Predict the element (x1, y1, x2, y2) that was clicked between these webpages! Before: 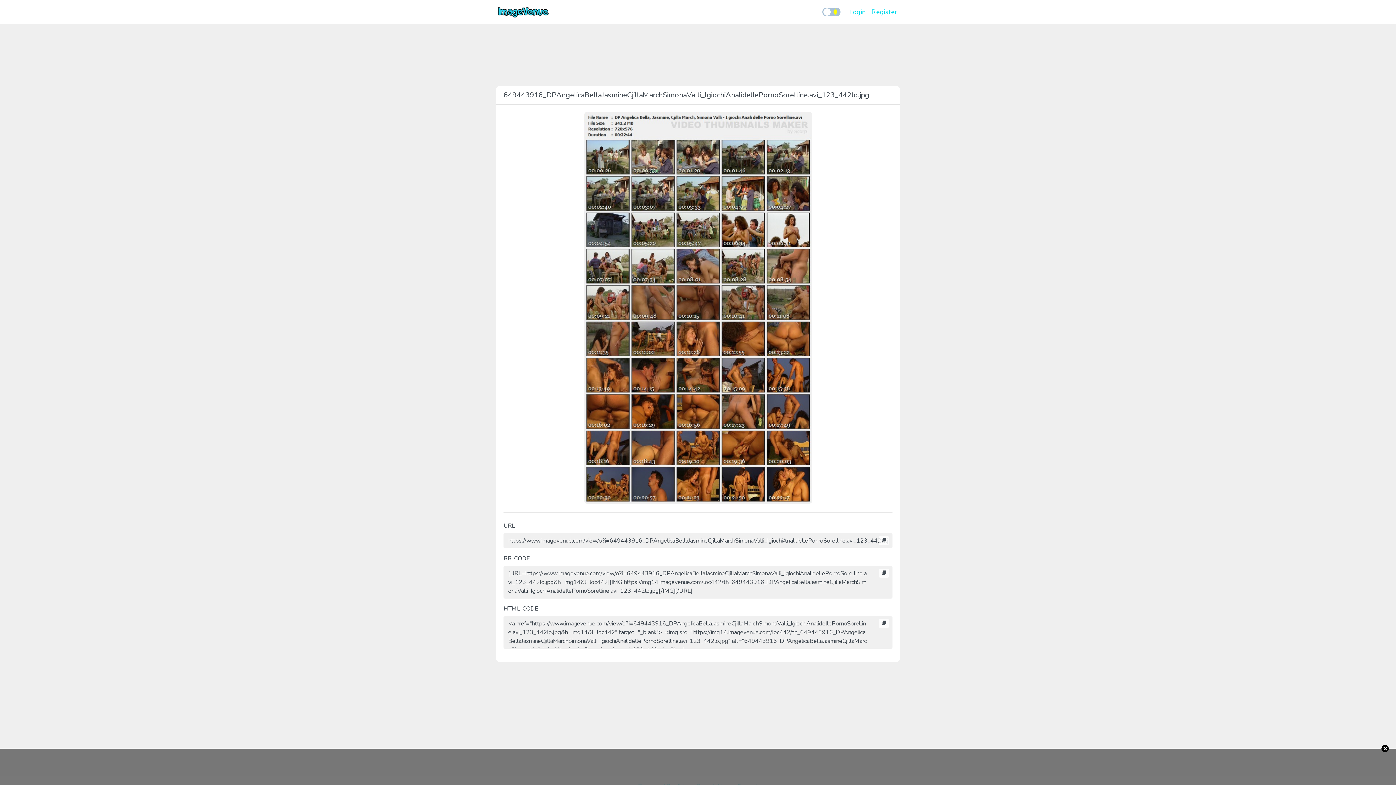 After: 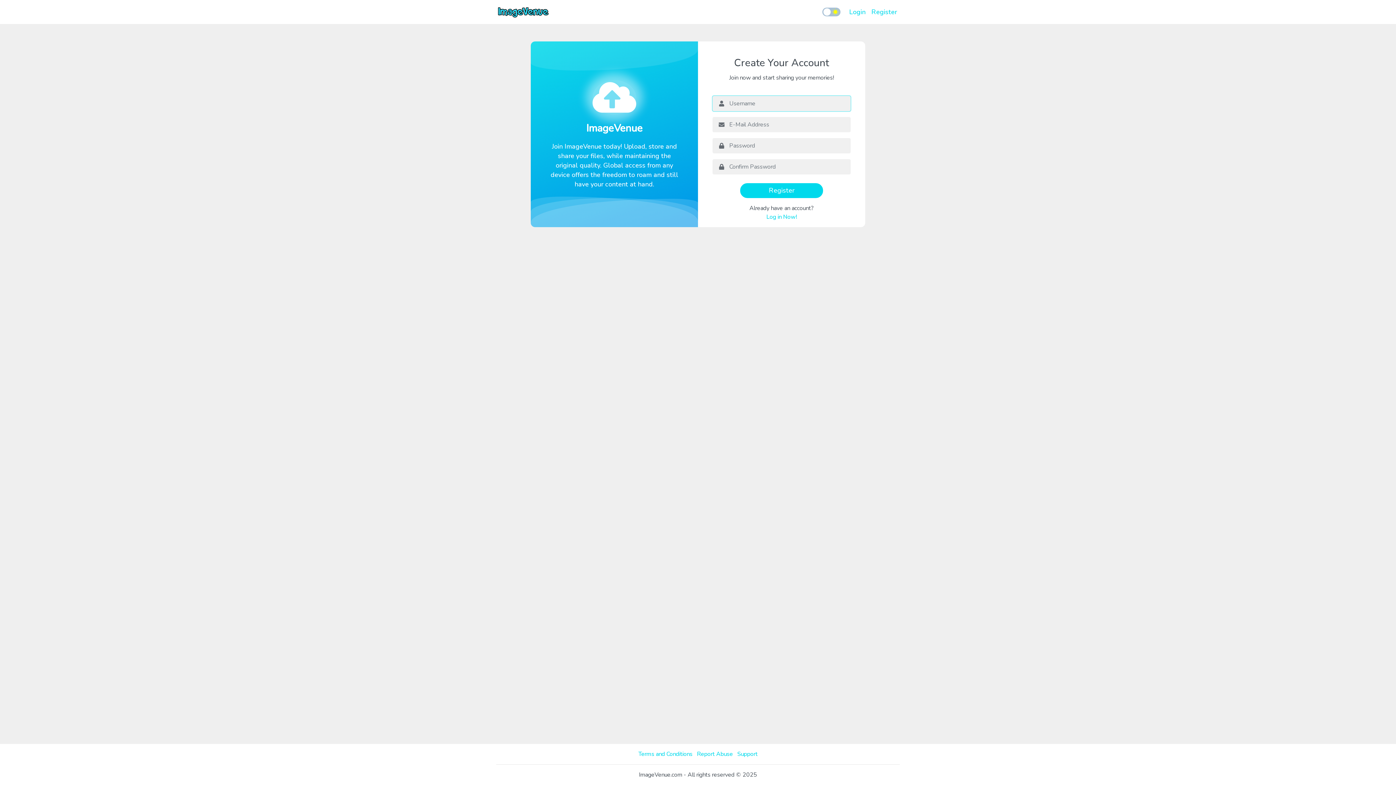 Action: label: Register bbox: (868, 4, 900, 19)